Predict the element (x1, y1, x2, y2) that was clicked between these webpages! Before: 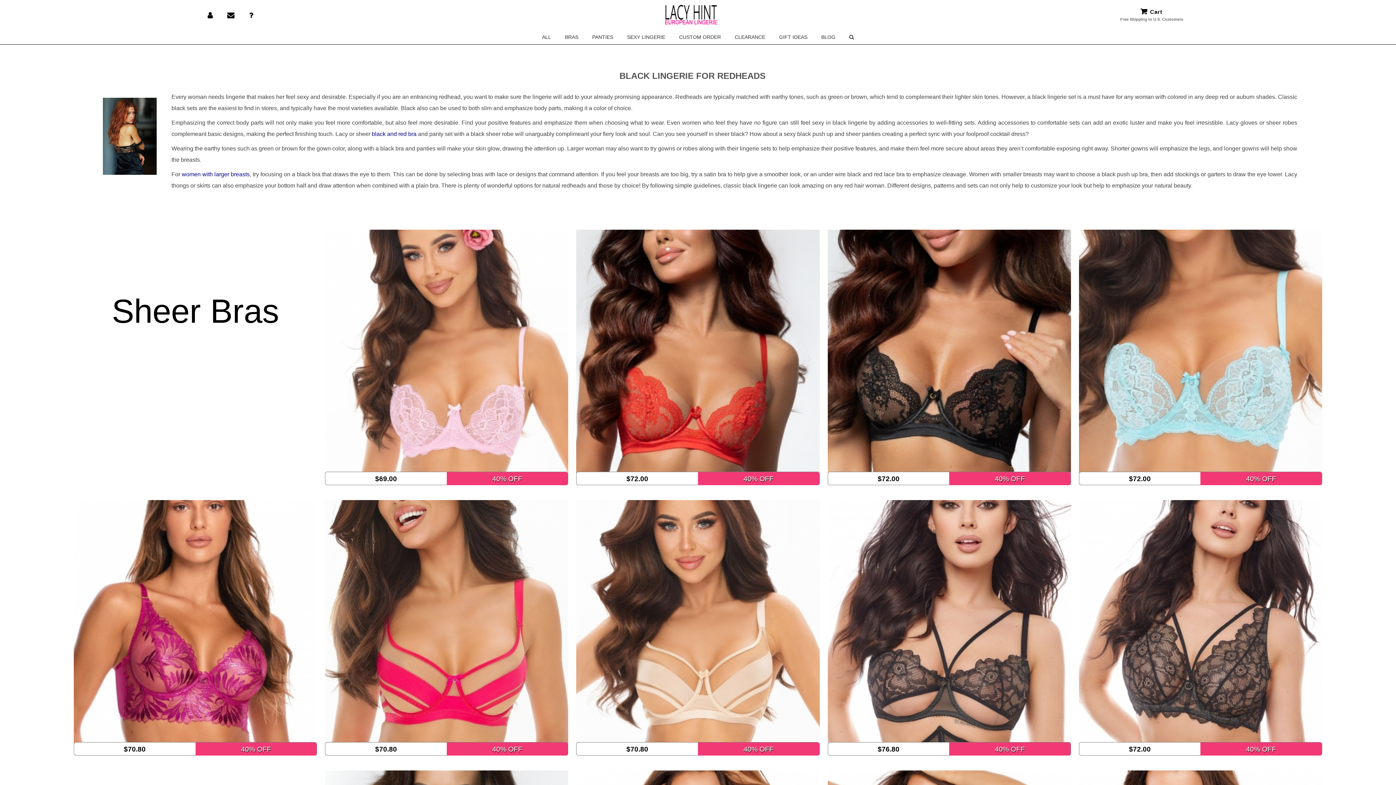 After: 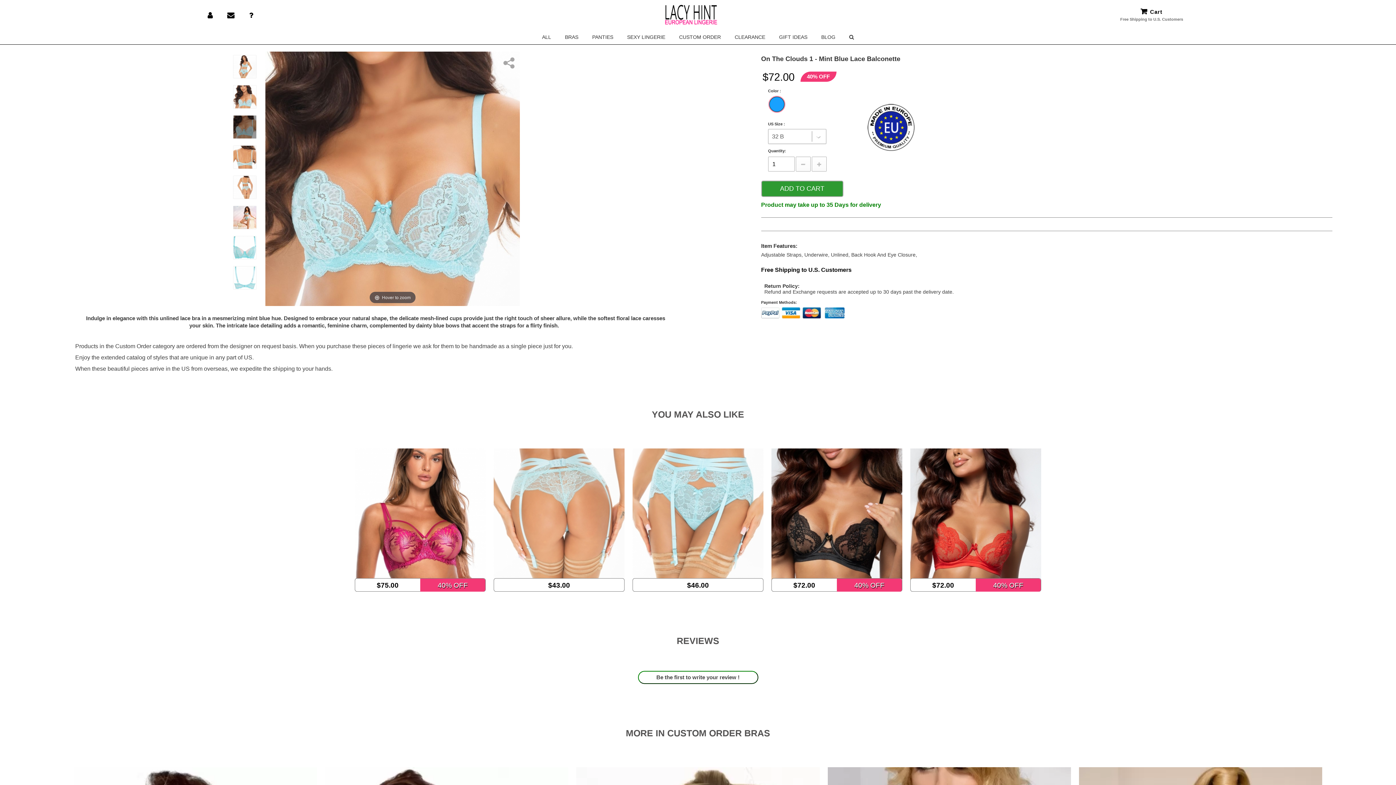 Action: bbox: (1079, 229, 1322, 485) label: $72.00
40% OFF